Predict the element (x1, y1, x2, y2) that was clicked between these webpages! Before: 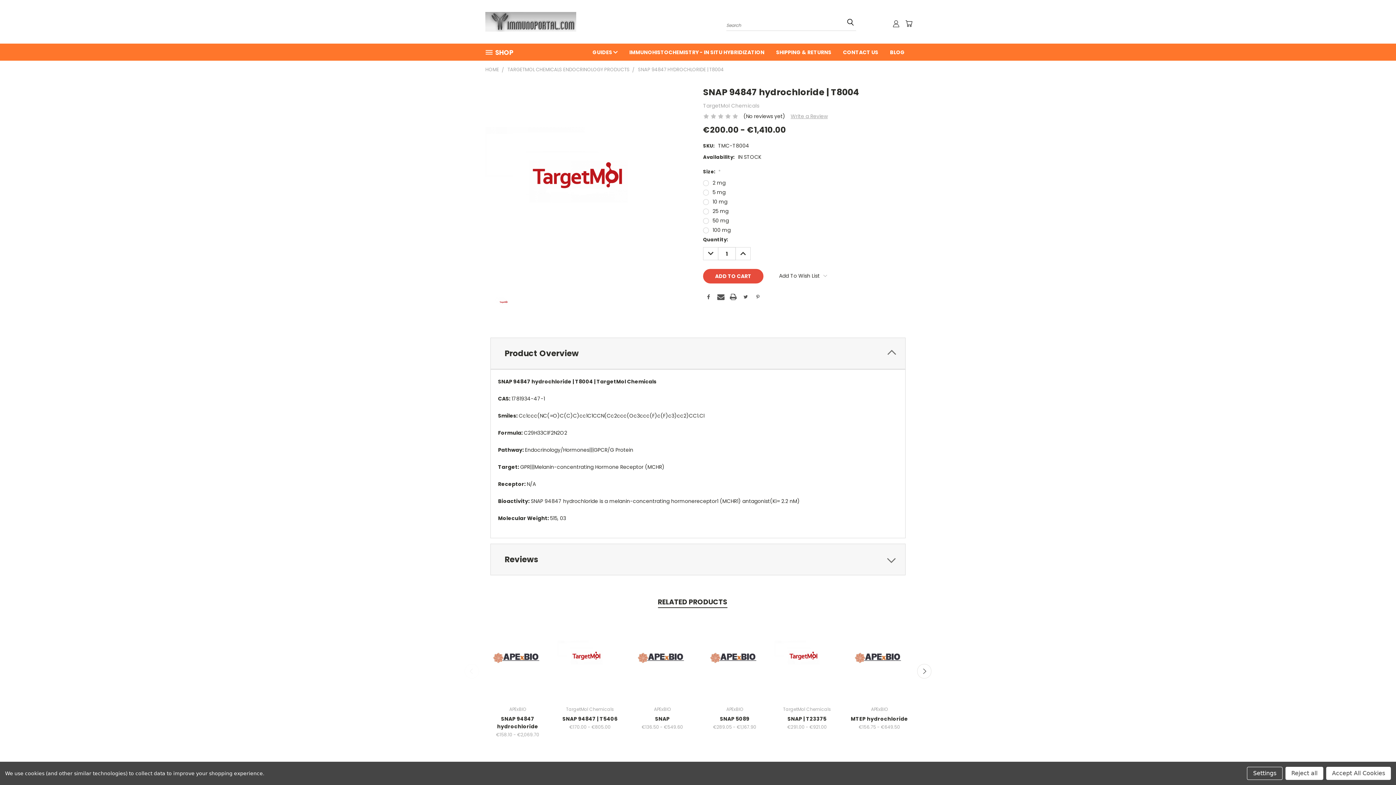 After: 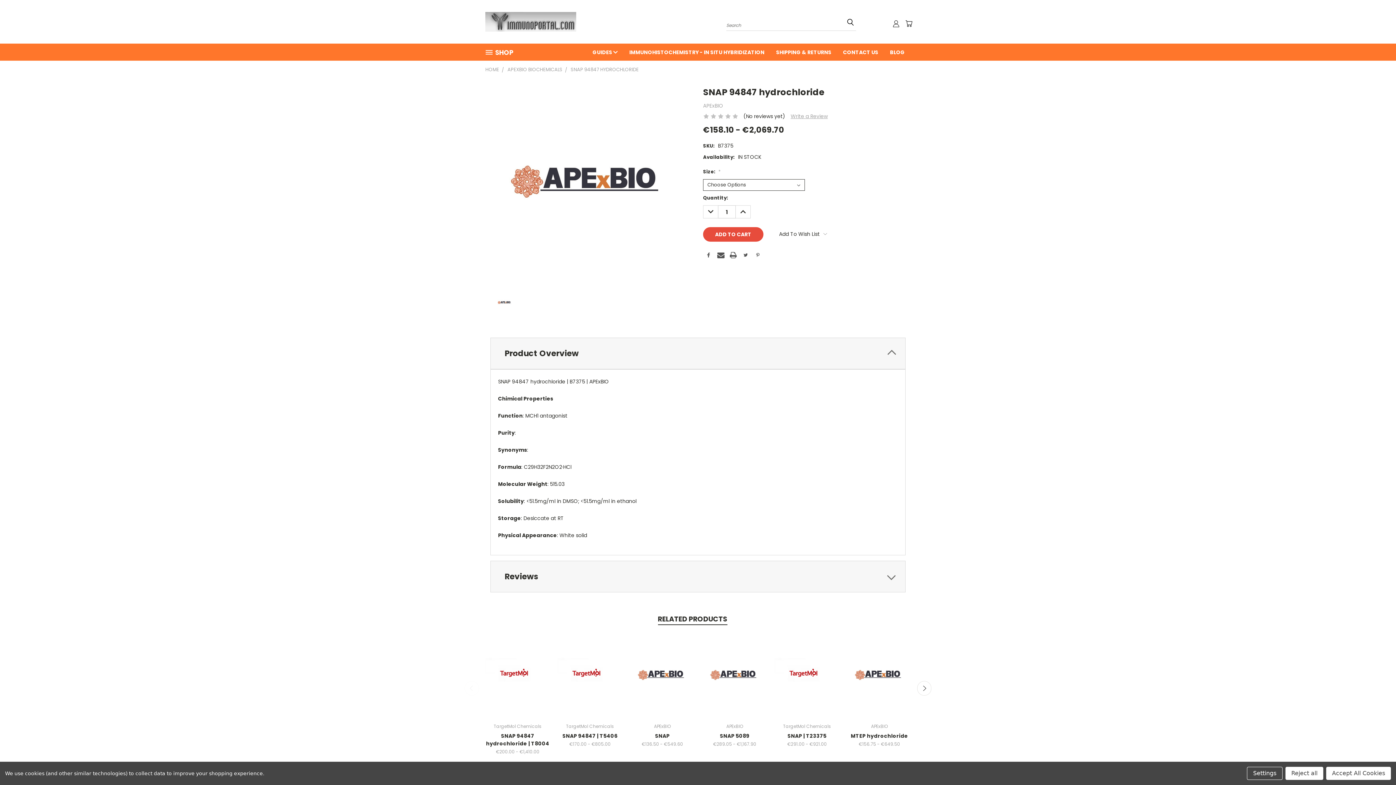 Action: label: Choose Options bbox: (492, 658, 543, 669)